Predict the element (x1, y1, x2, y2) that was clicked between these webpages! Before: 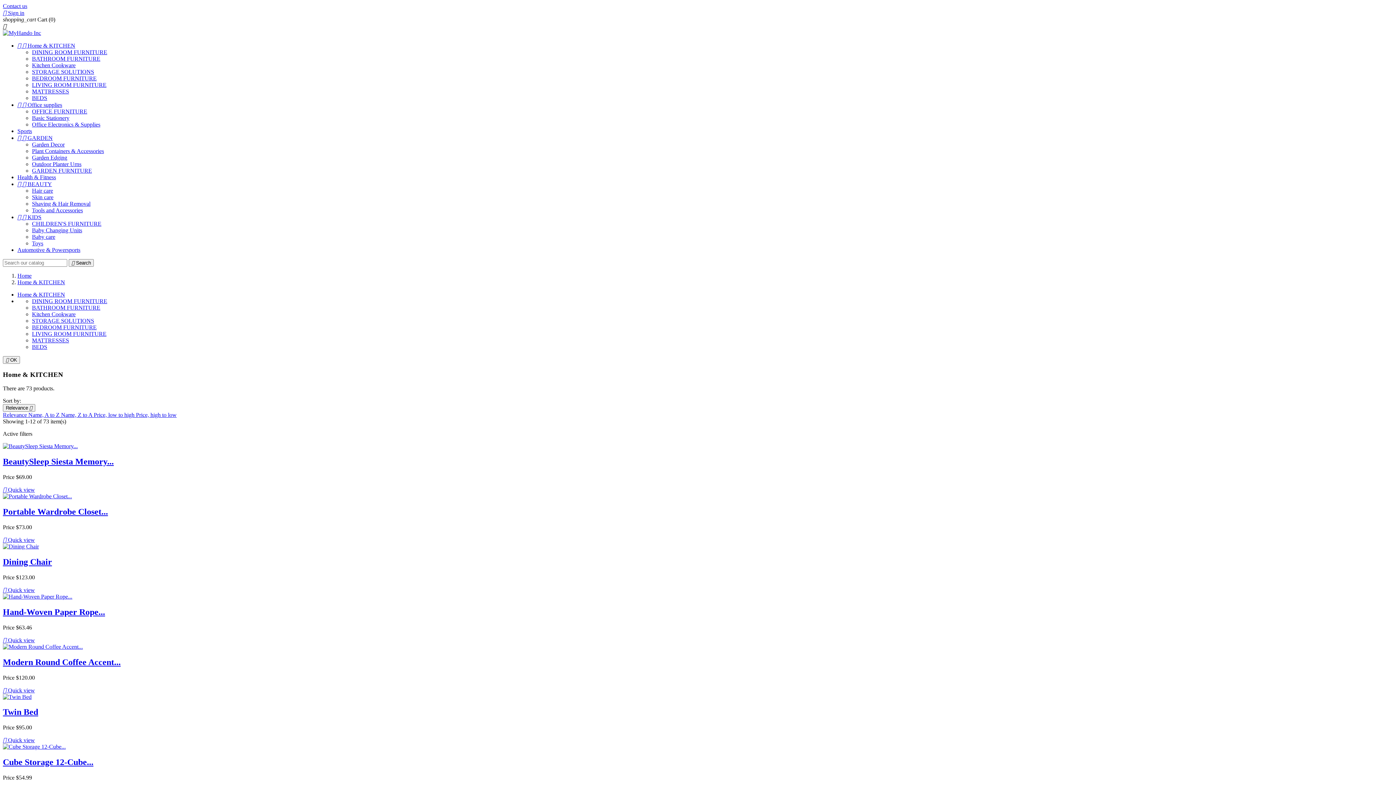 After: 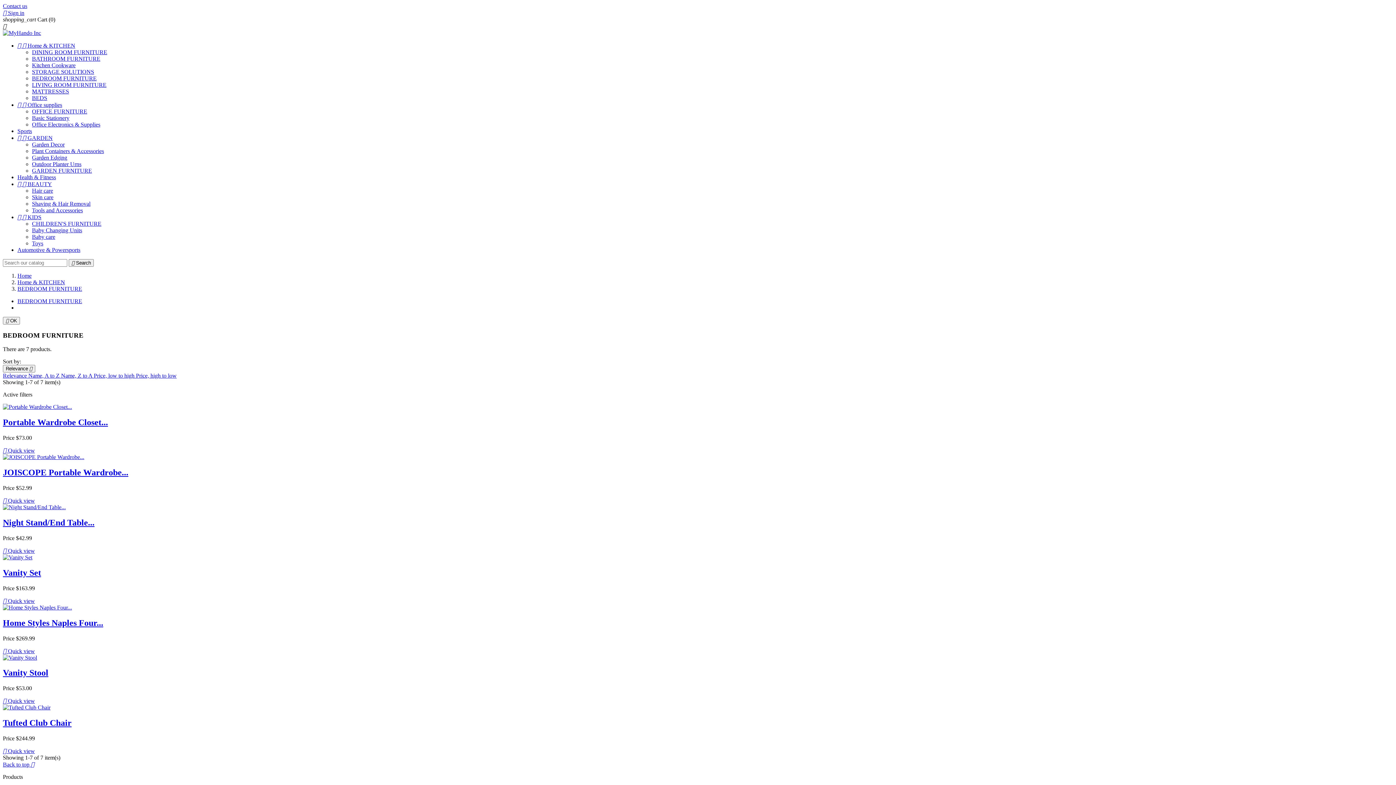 Action: label: BEDROOM FURNITURE bbox: (32, 324, 96, 330)